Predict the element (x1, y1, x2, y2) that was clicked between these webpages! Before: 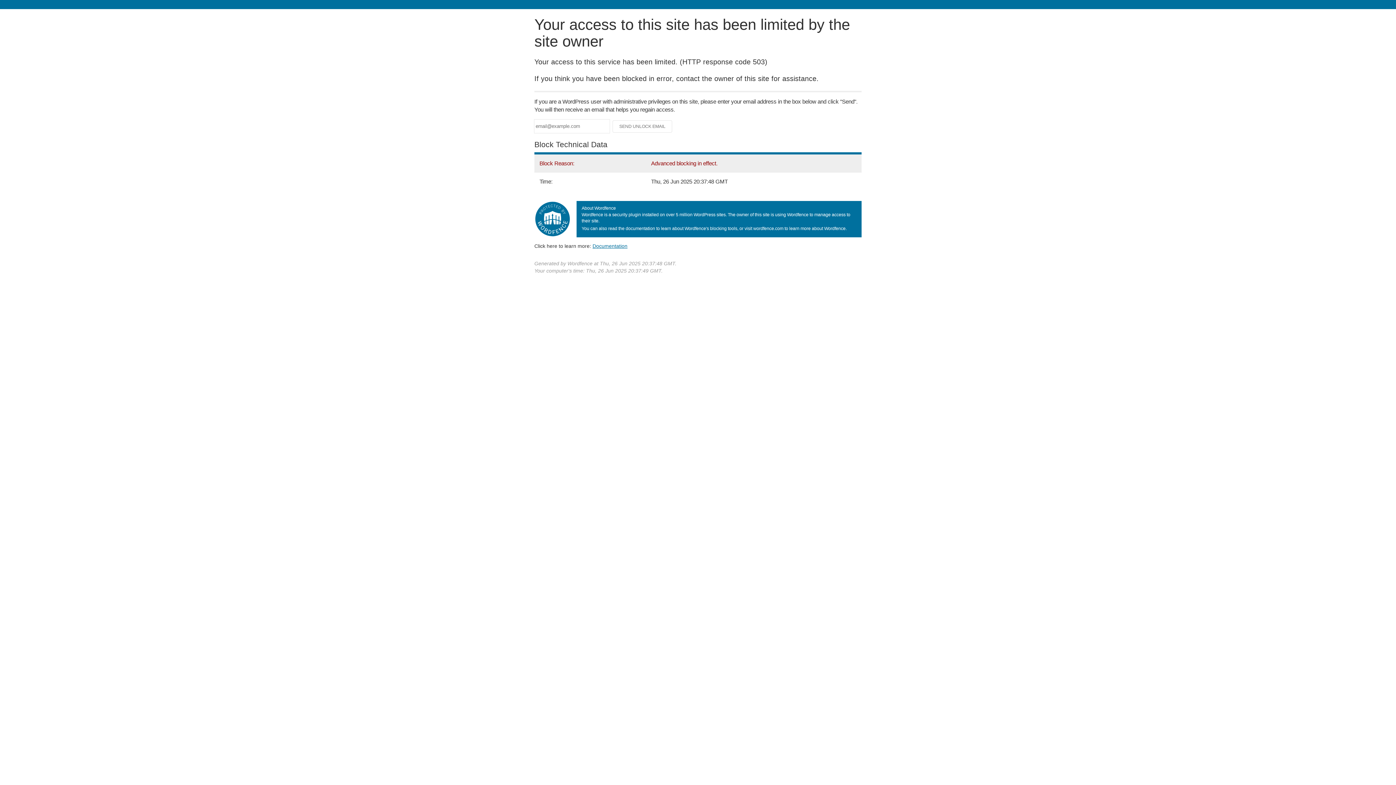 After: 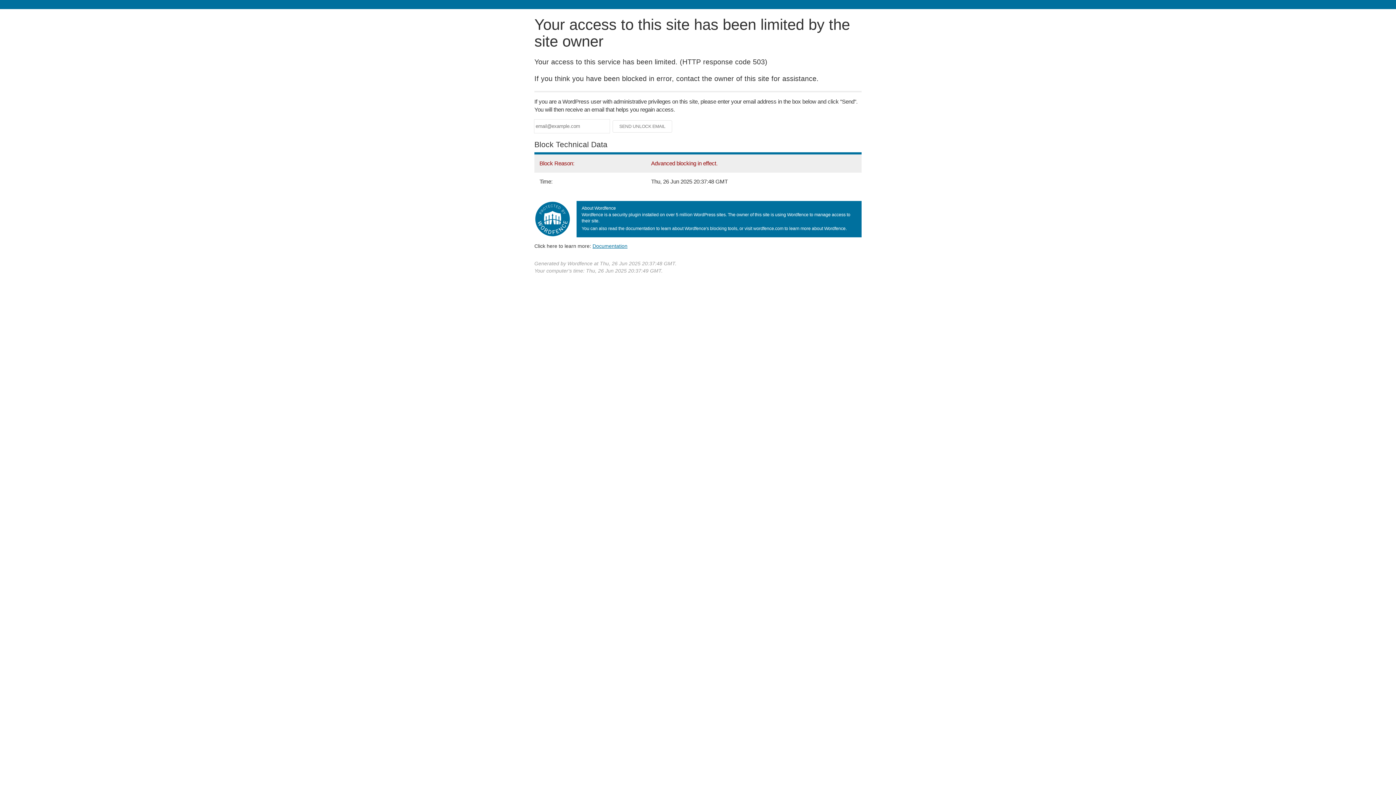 Action: bbox: (592, 243, 627, 248) label: Documentation